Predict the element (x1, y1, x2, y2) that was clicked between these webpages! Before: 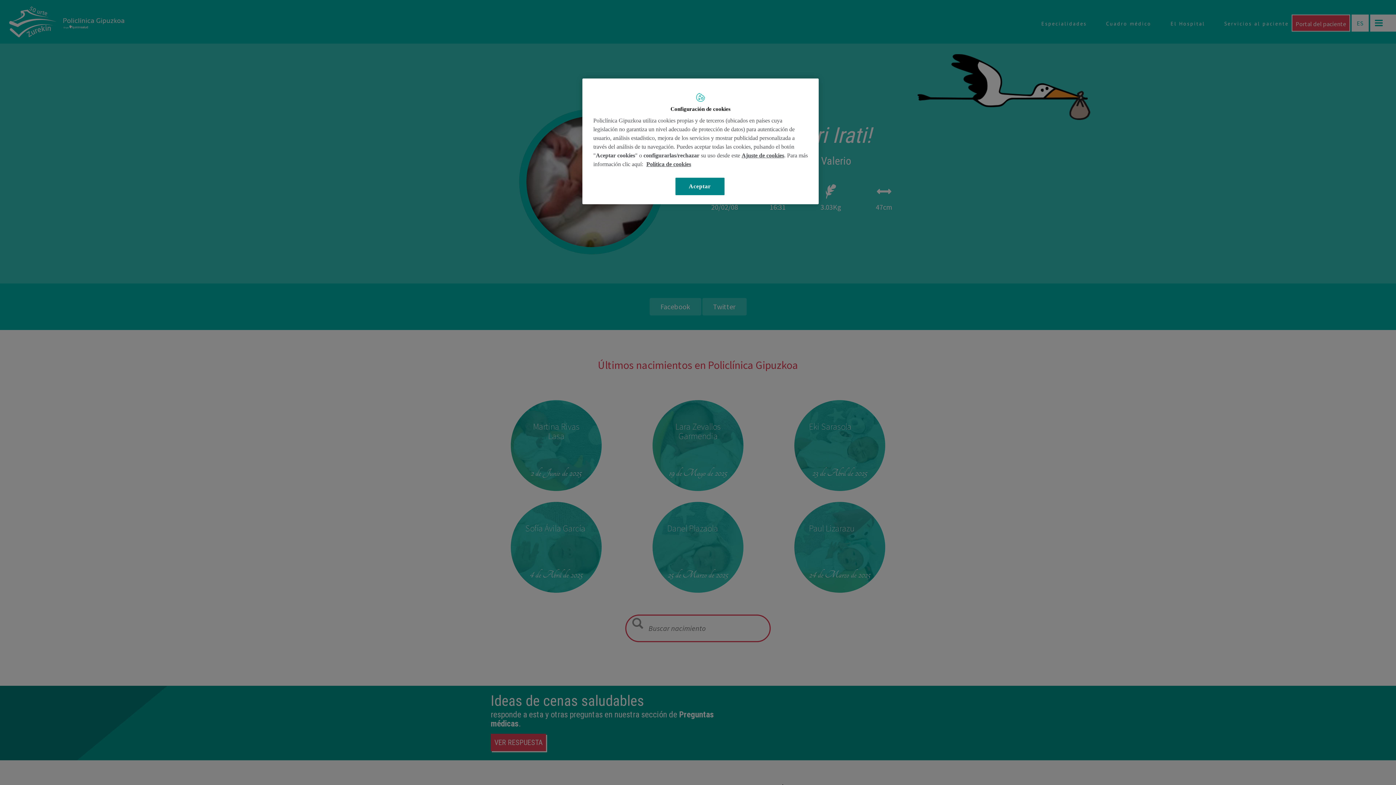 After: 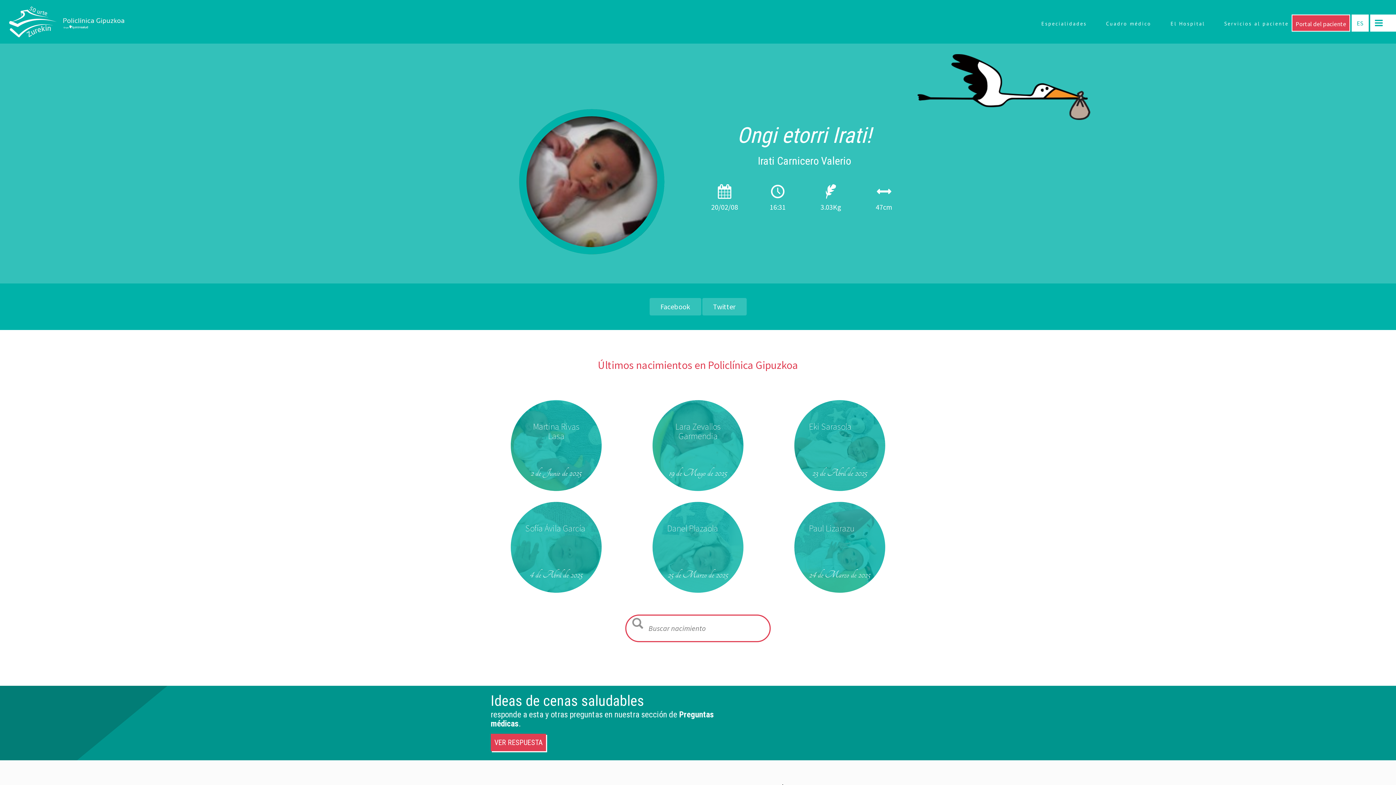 Action: label: Aceptar bbox: (675, 177, 724, 195)